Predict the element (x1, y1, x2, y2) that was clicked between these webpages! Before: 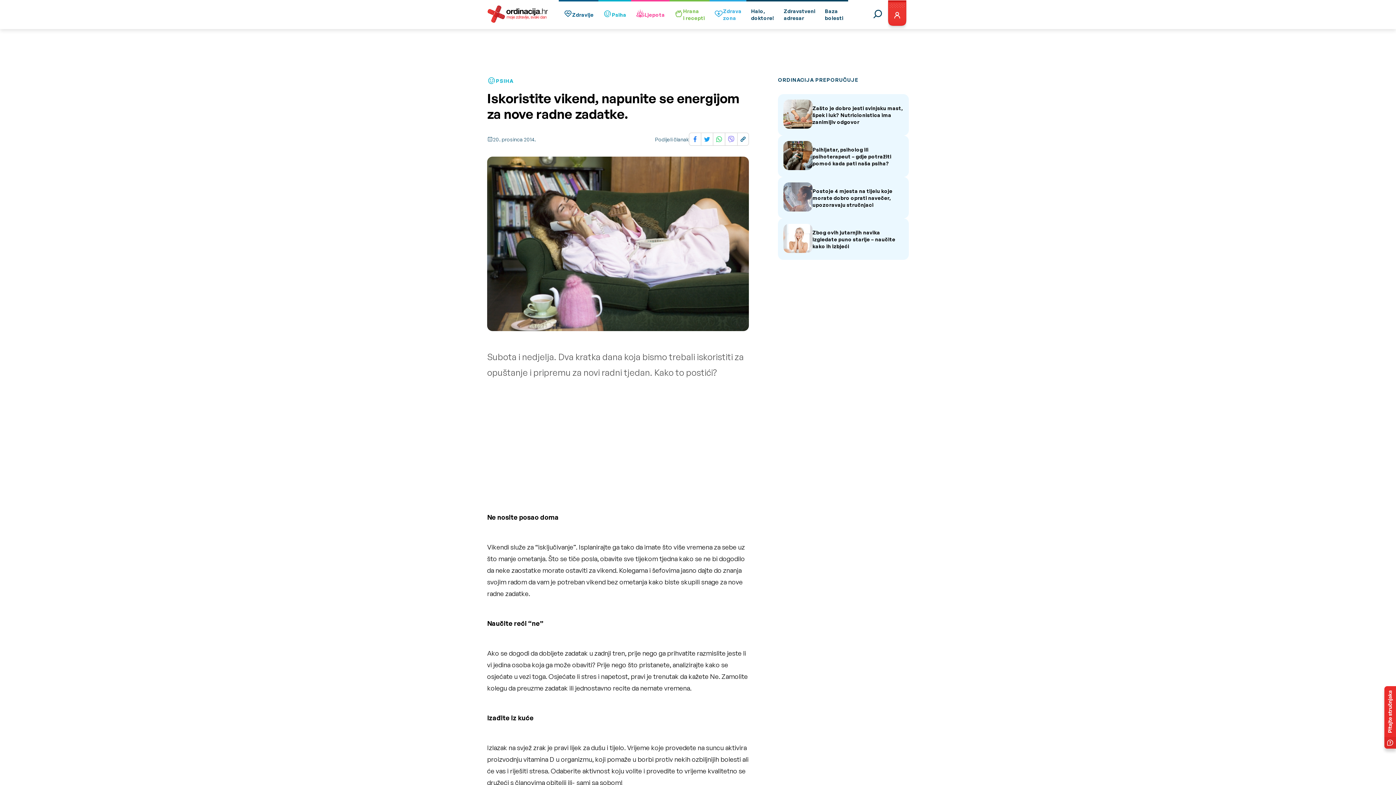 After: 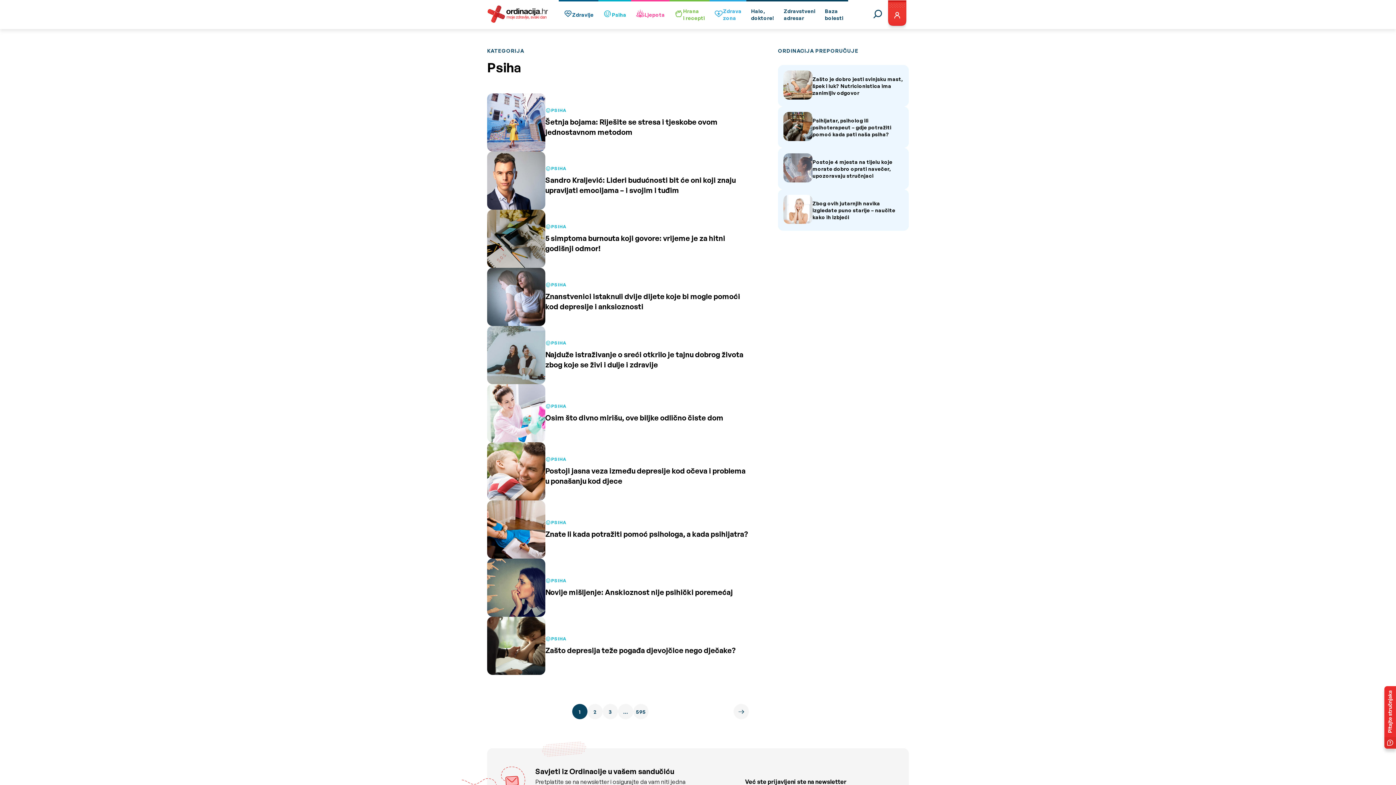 Action: bbox: (487, 76, 749, 85) label: PSIHA